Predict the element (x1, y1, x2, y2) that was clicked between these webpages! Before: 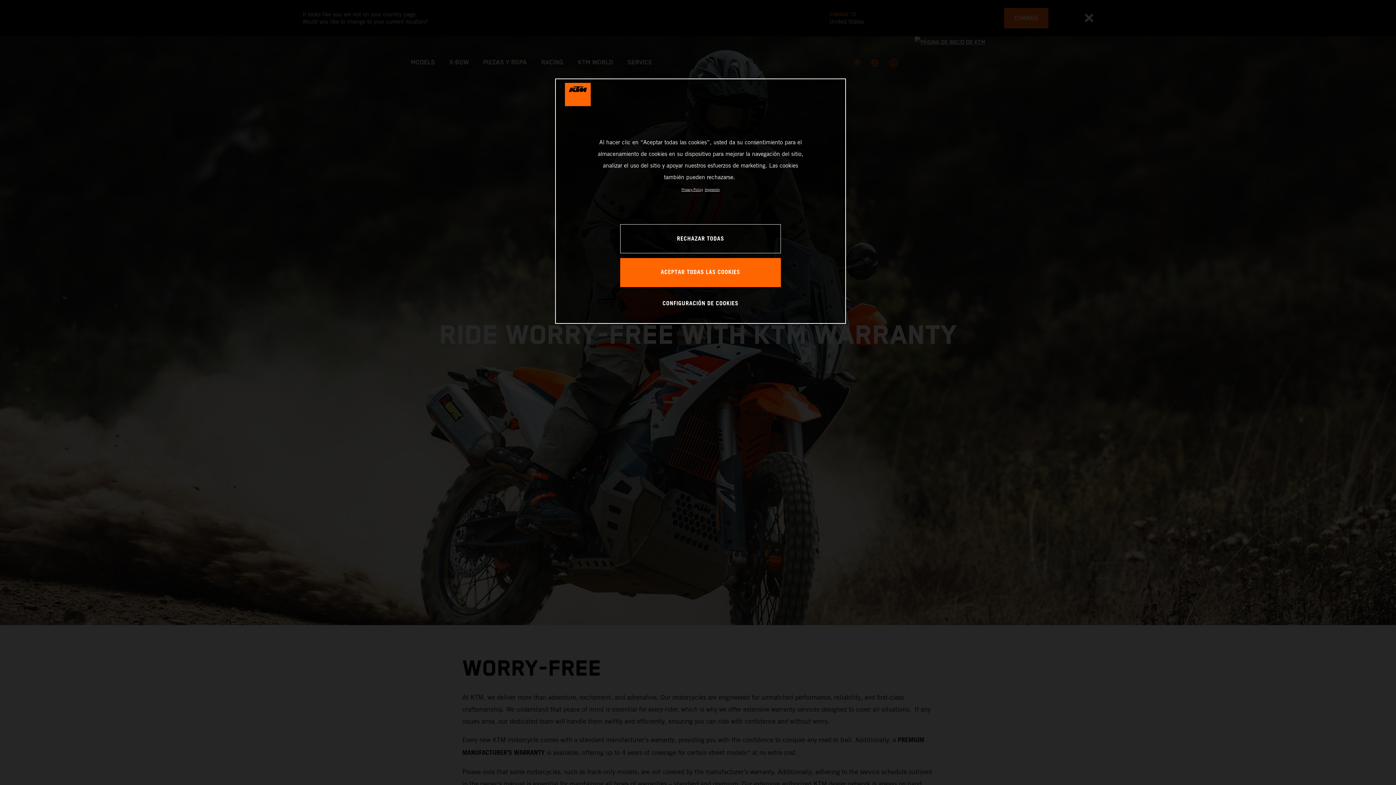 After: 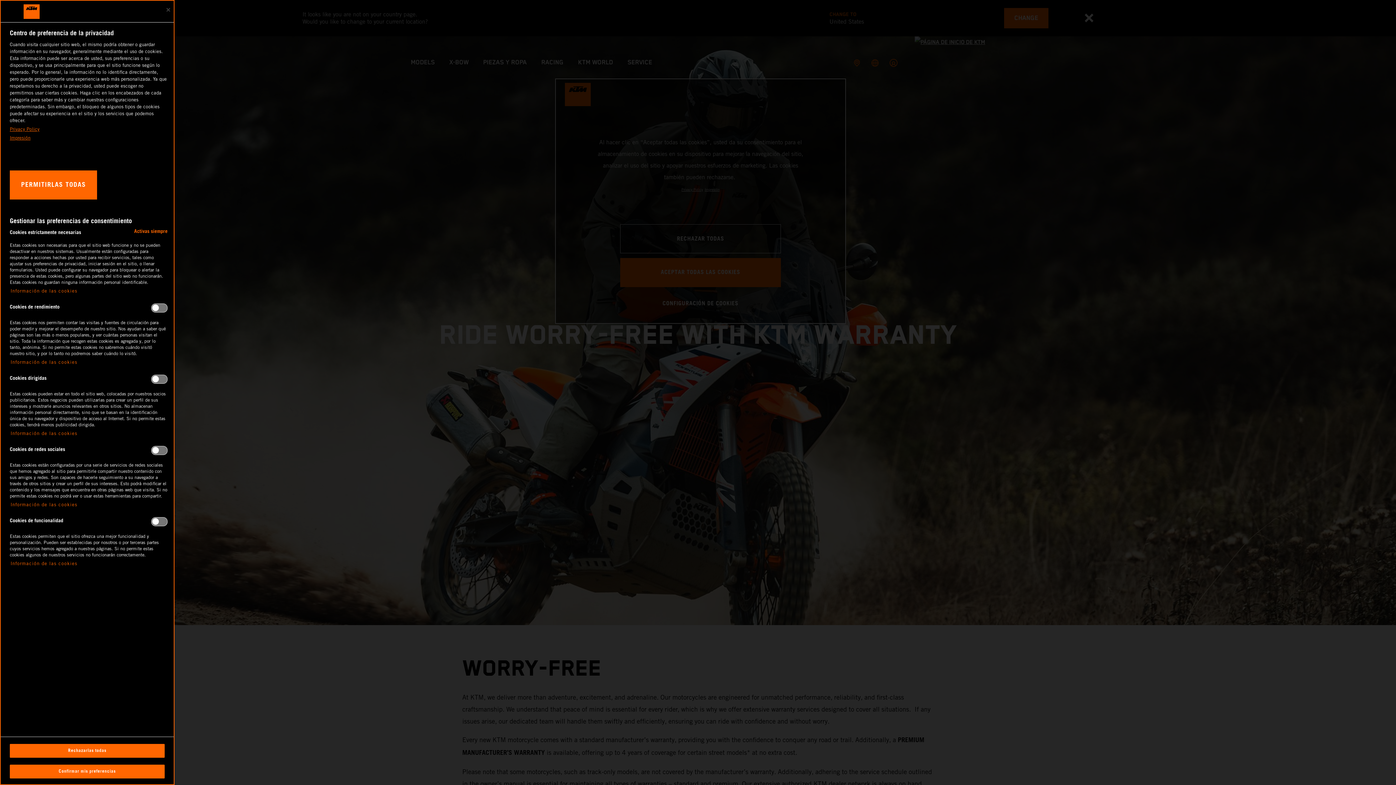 Action: bbox: (662, 289, 738, 317) label: CONFIGURACIÓN DE COOKIES